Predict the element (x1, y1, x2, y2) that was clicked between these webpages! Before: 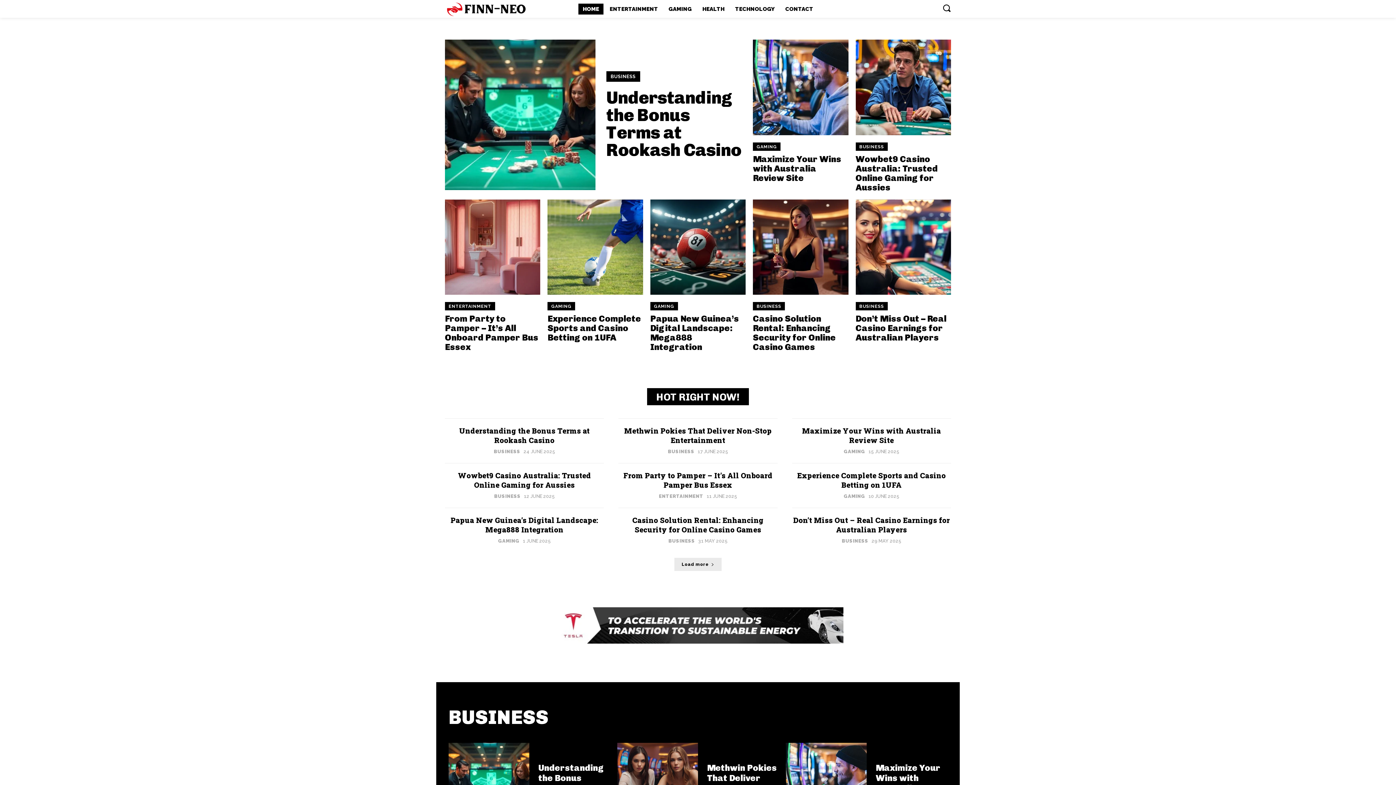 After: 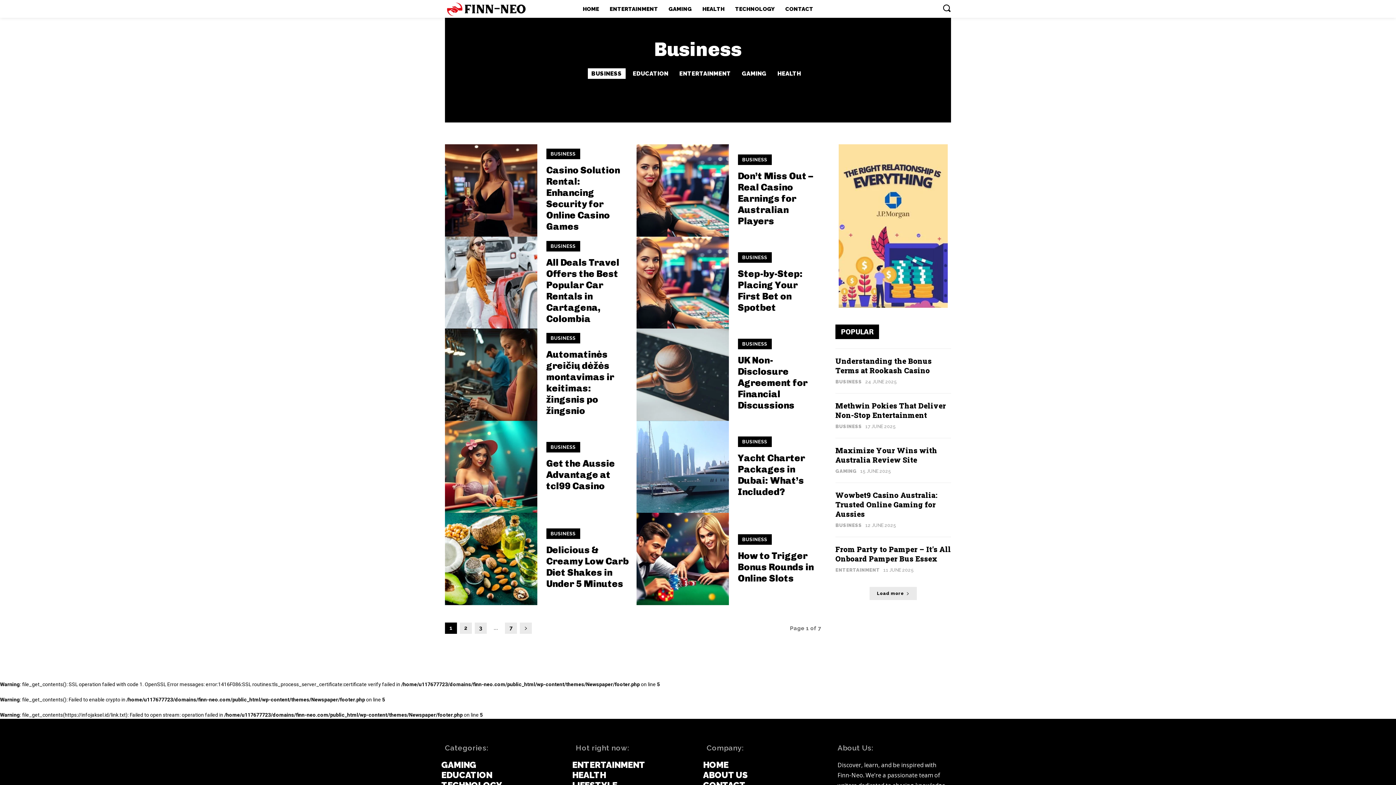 Action: label: BUSINESS bbox: (753, 302, 785, 310)